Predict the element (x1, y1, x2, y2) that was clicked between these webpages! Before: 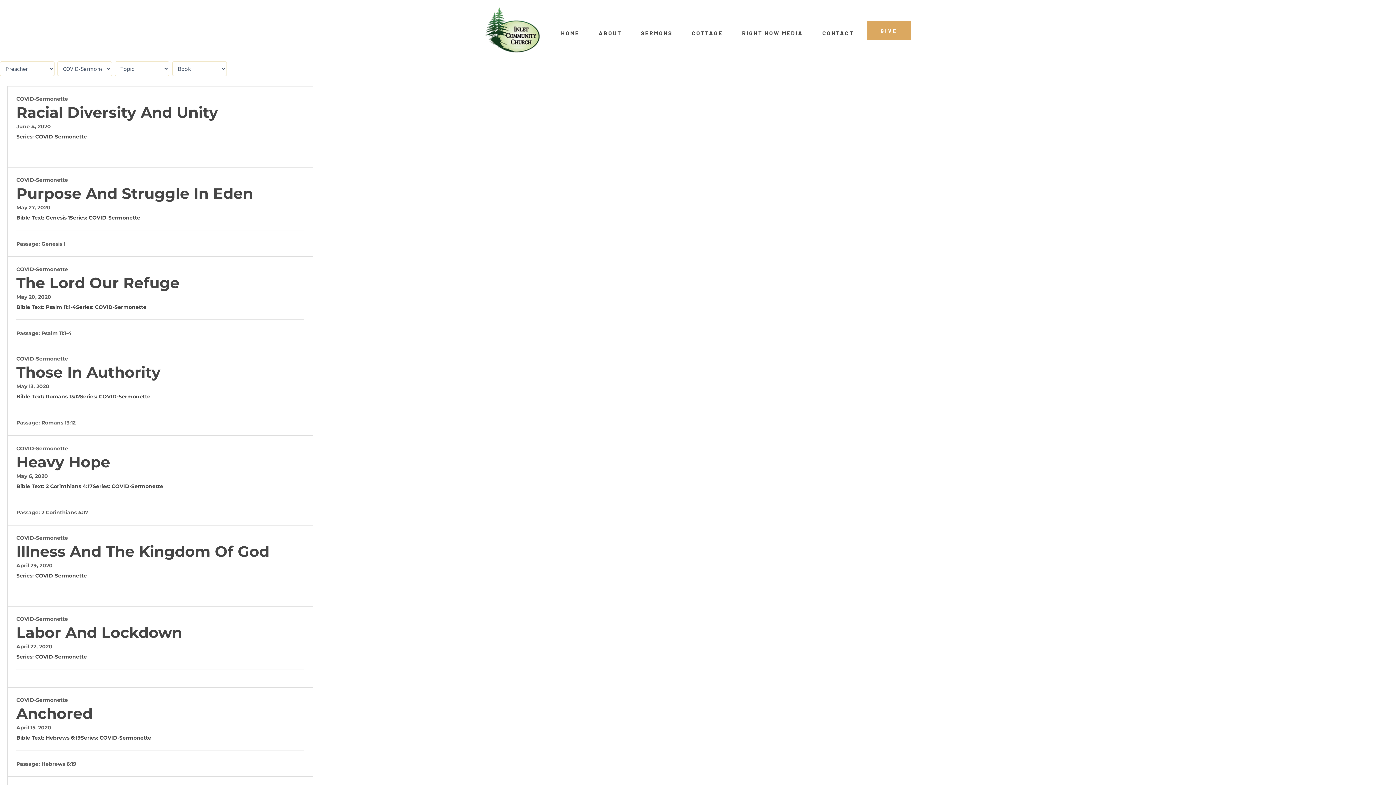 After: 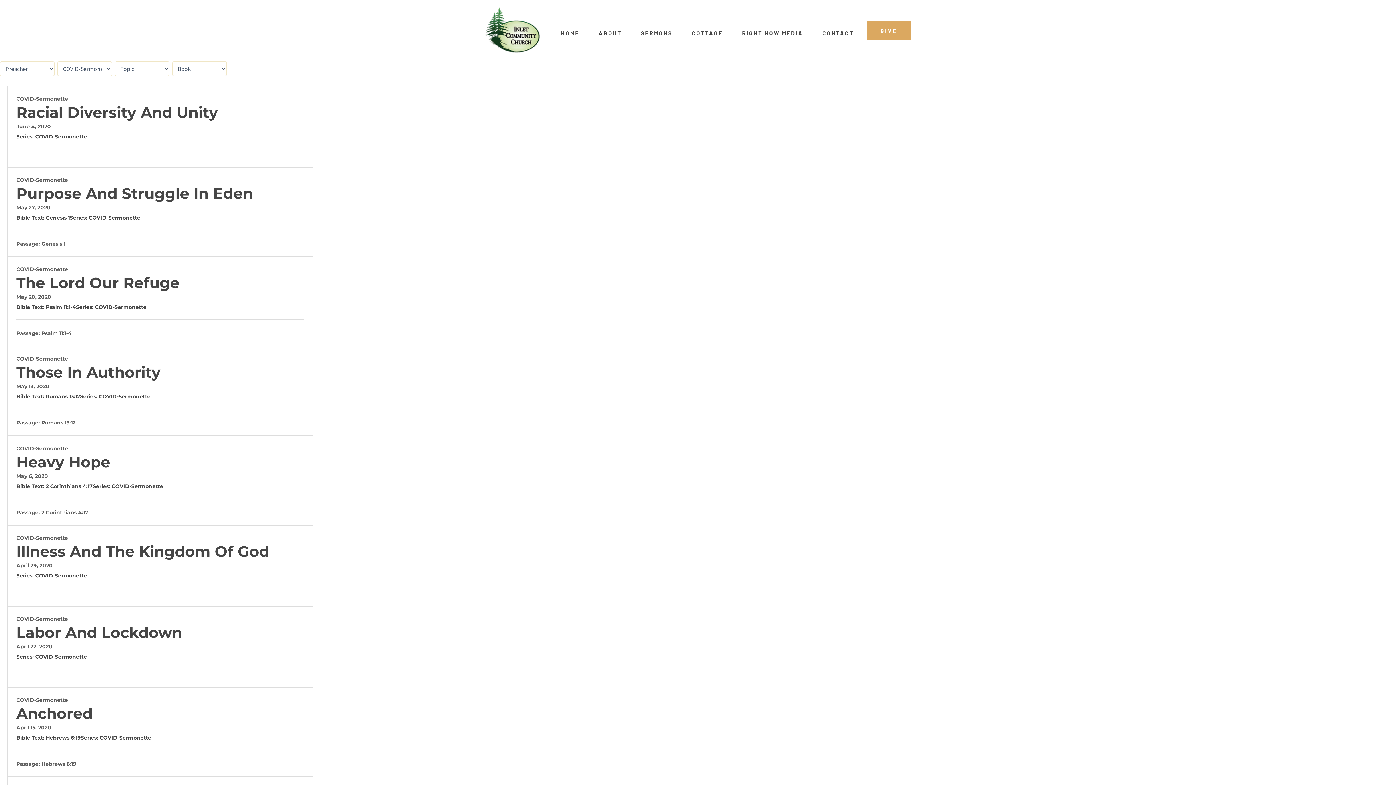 Action: bbox: (16, 95, 68, 102) label: COVID-Sermonette